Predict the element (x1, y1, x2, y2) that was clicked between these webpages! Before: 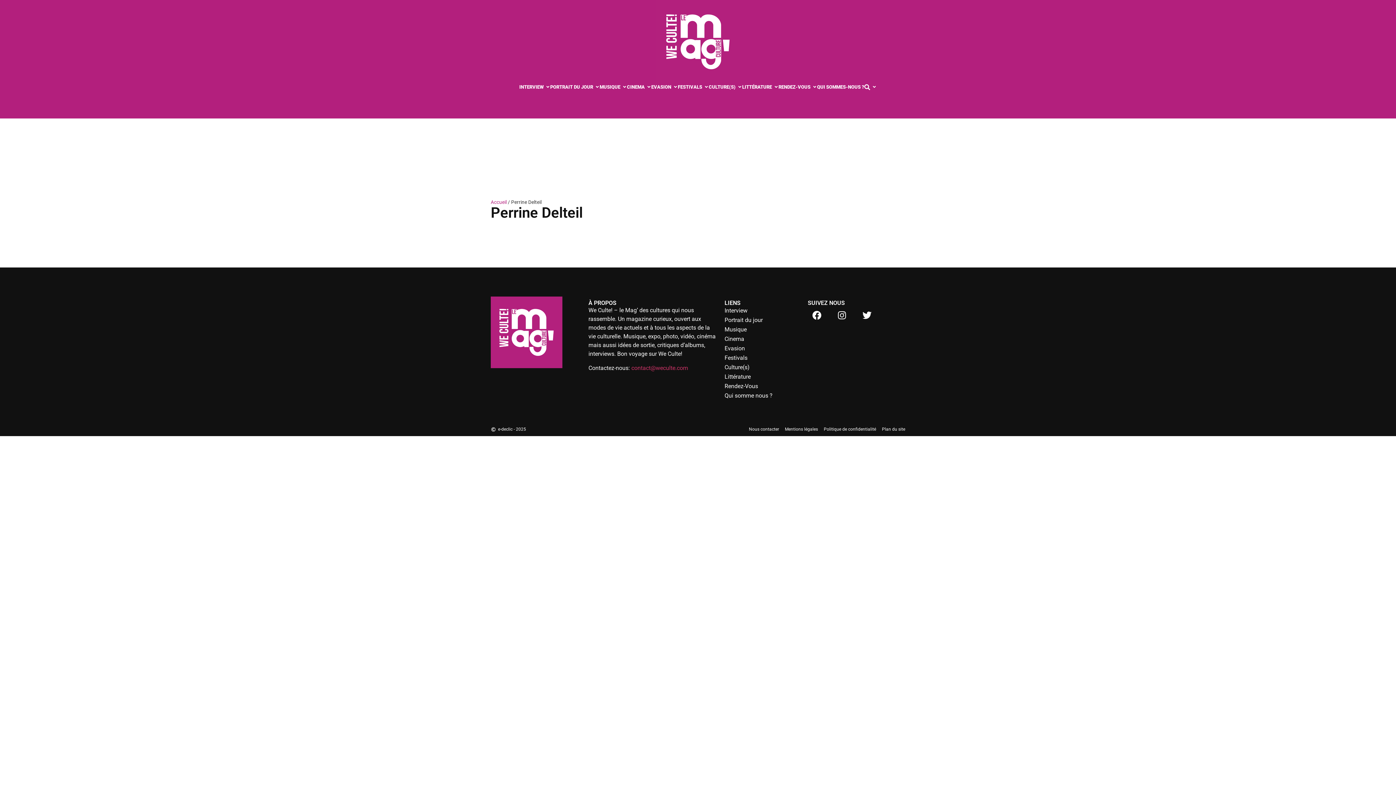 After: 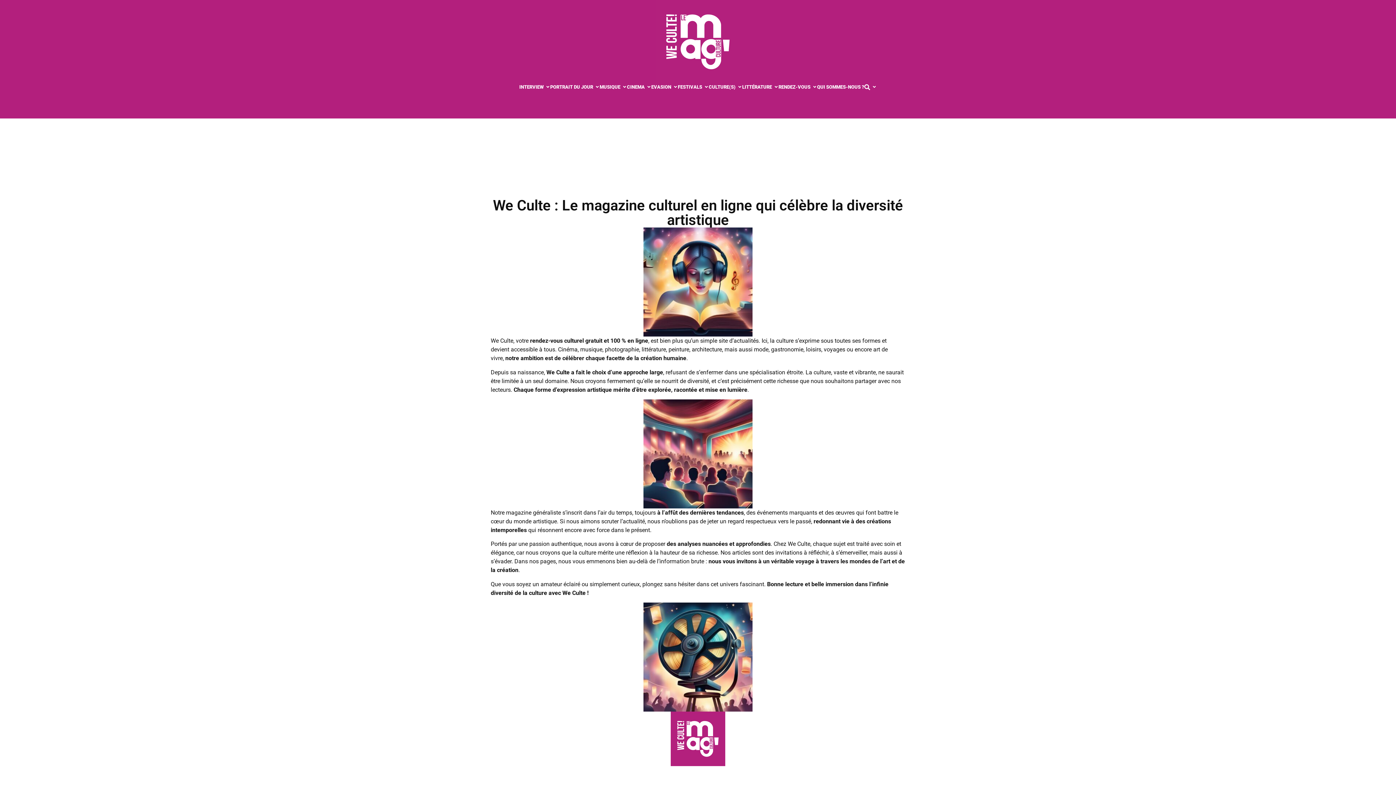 Action: bbox: (724, 391, 800, 400) label: Qui somme nous ?